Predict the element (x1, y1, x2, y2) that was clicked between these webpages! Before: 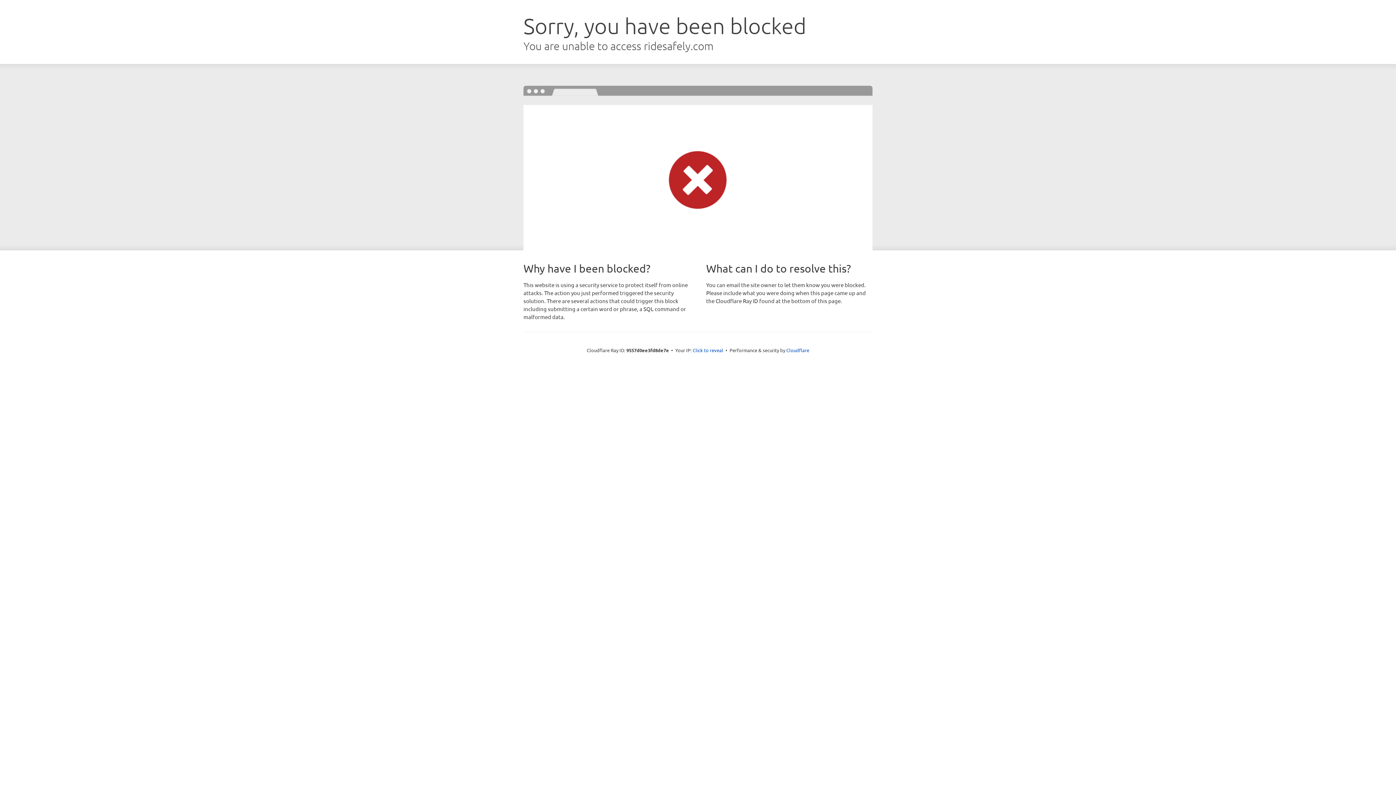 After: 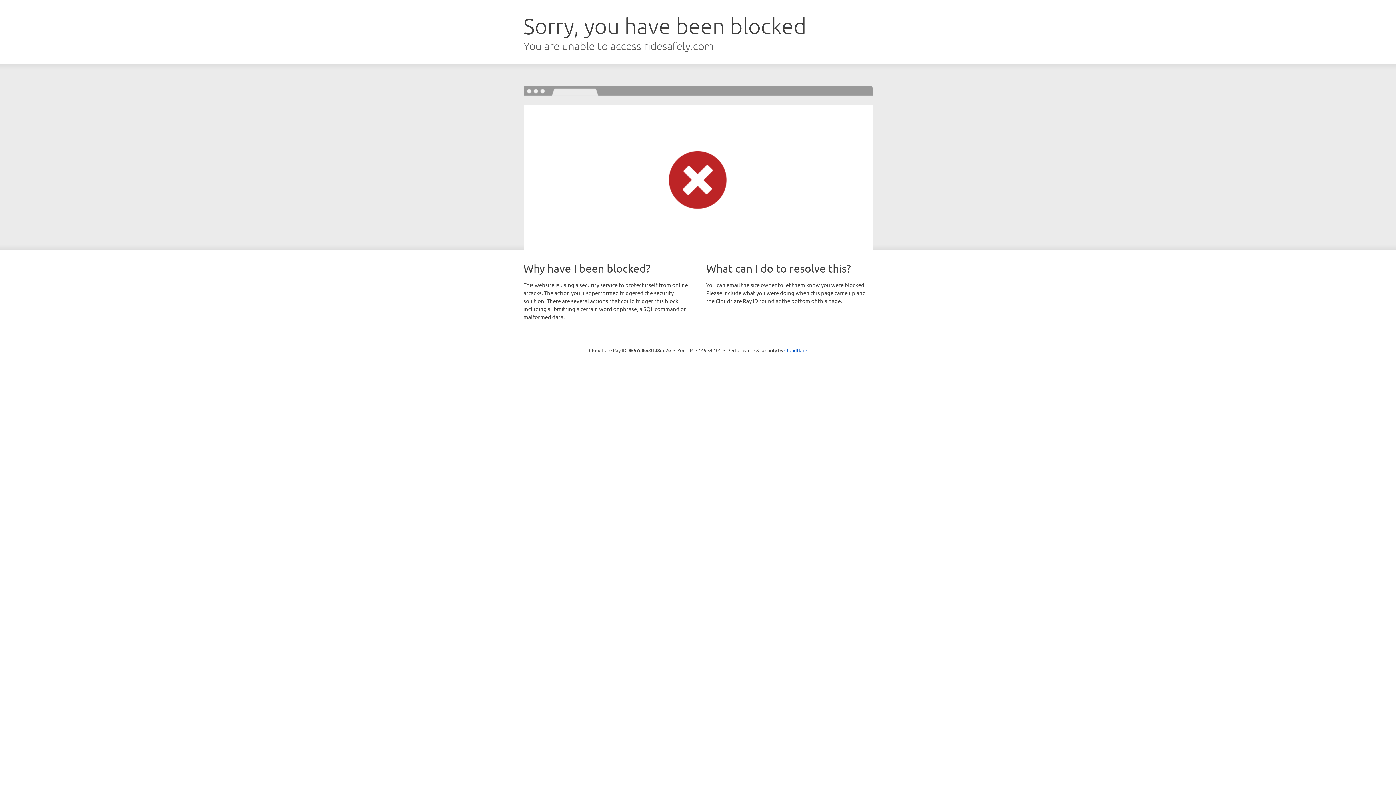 Action: bbox: (692, 346, 723, 353) label: Click to reveal